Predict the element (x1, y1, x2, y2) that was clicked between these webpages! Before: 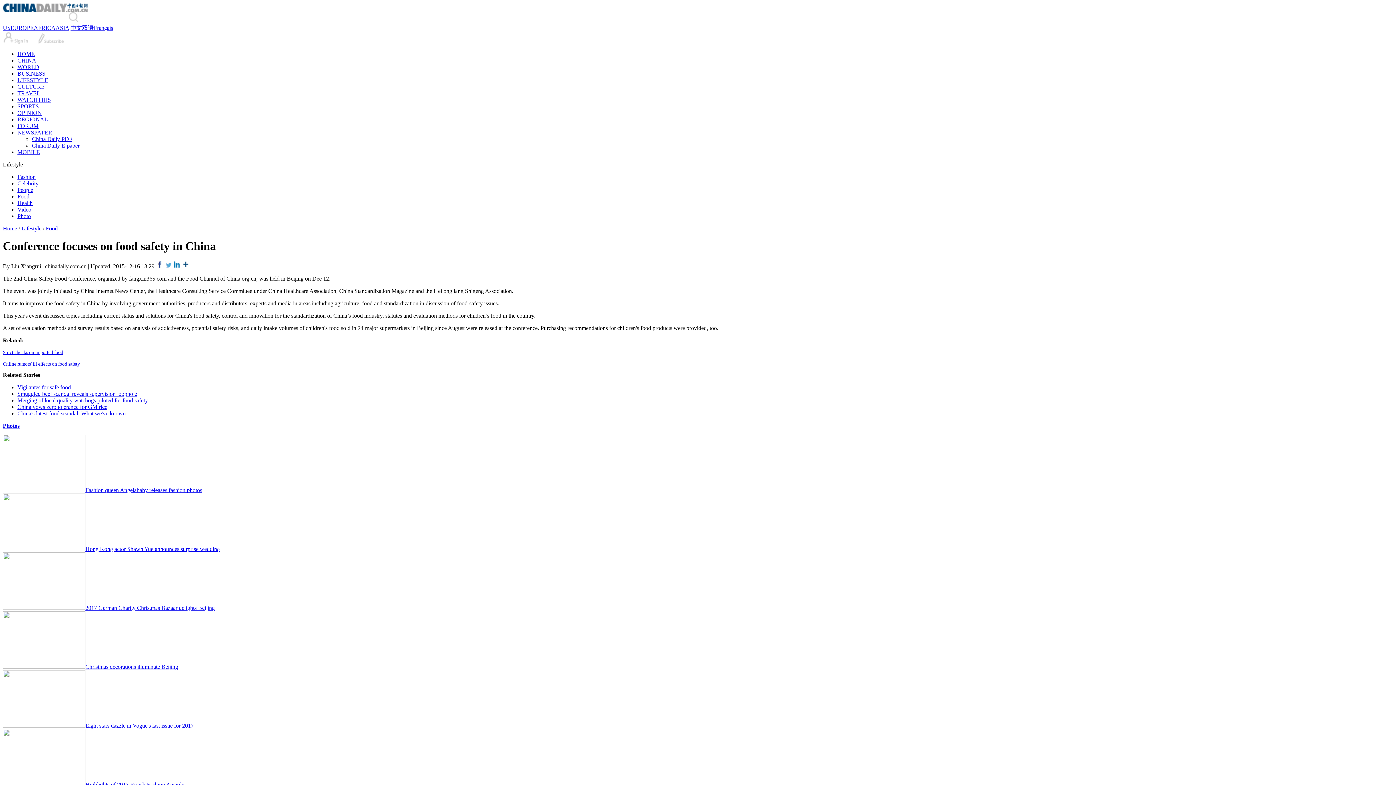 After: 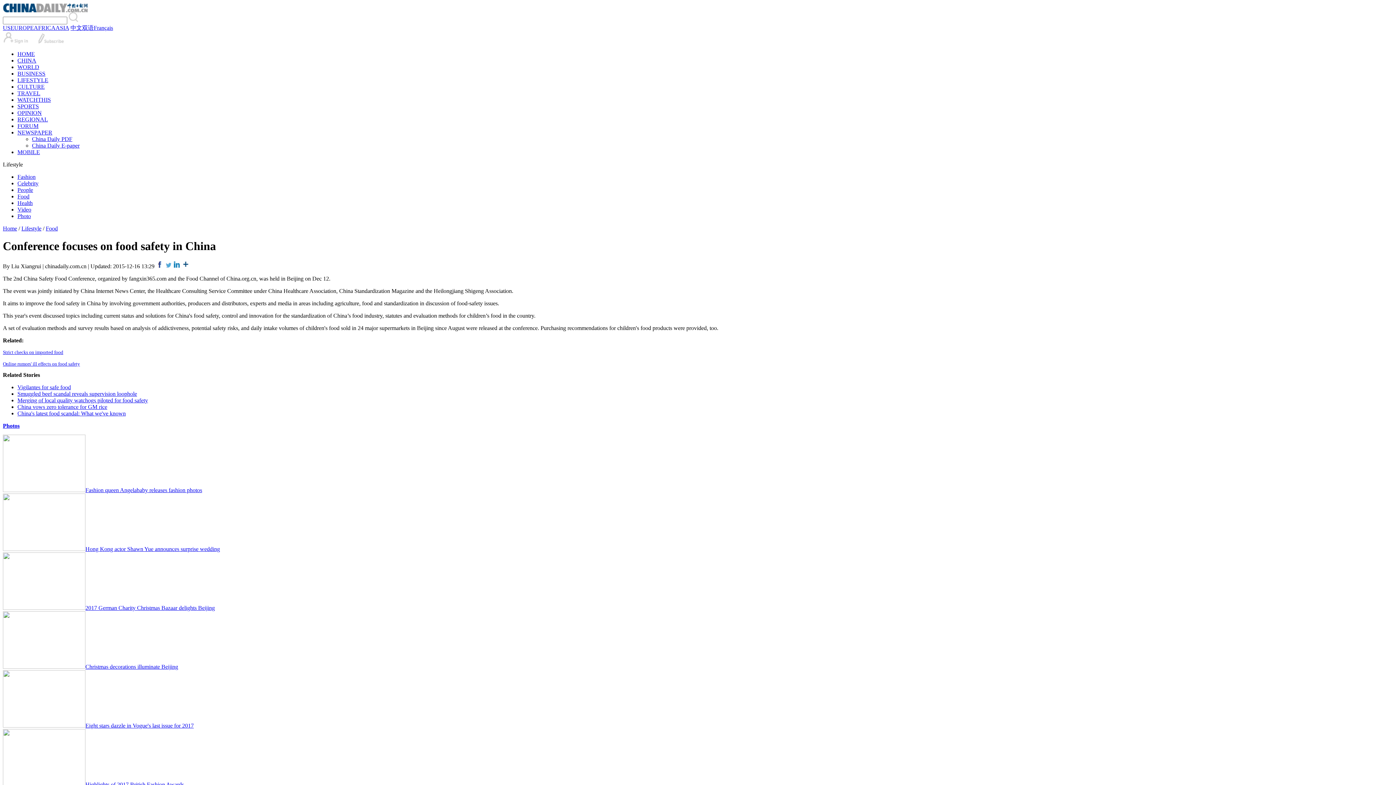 Action: bbox: (17, 397, 148, 403) label: Merging of local quality watchogs piloted for food safety